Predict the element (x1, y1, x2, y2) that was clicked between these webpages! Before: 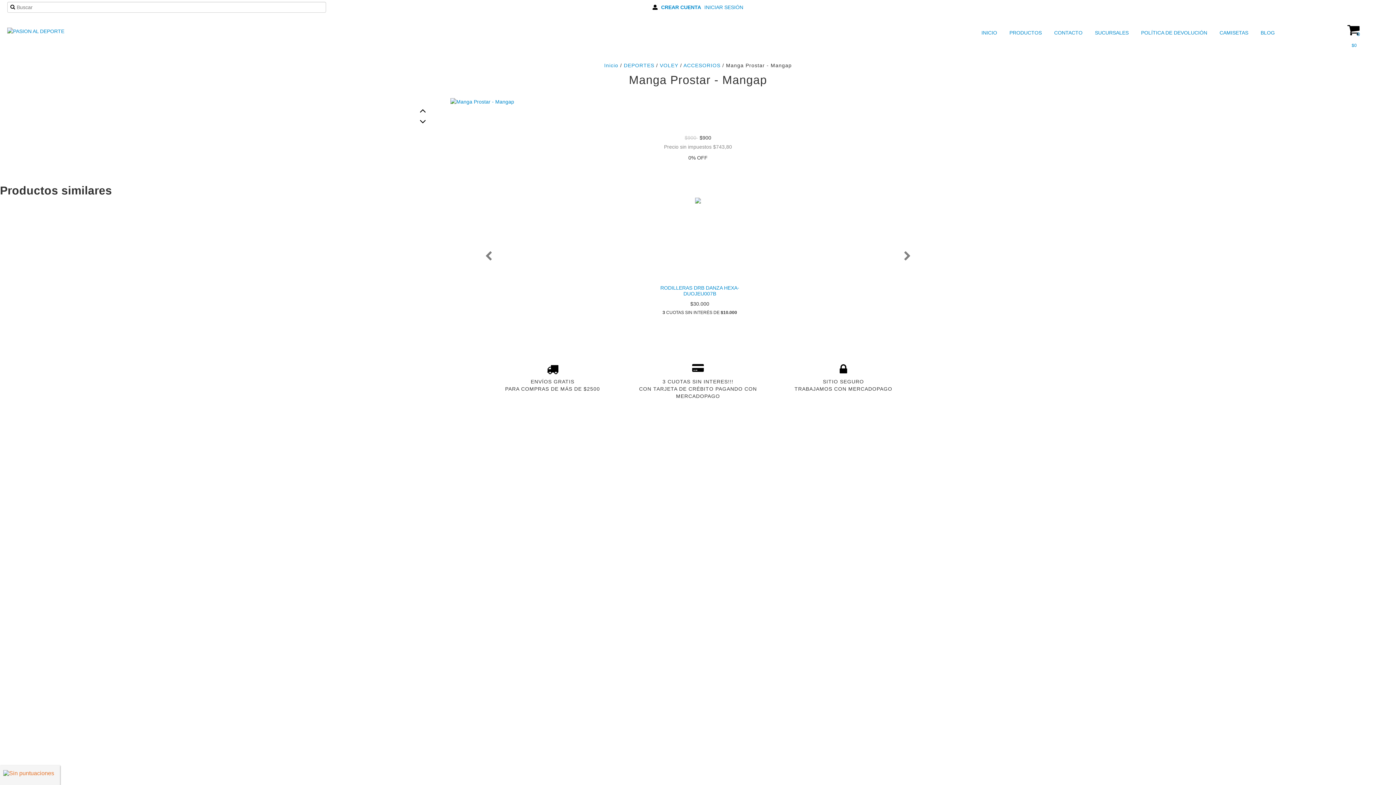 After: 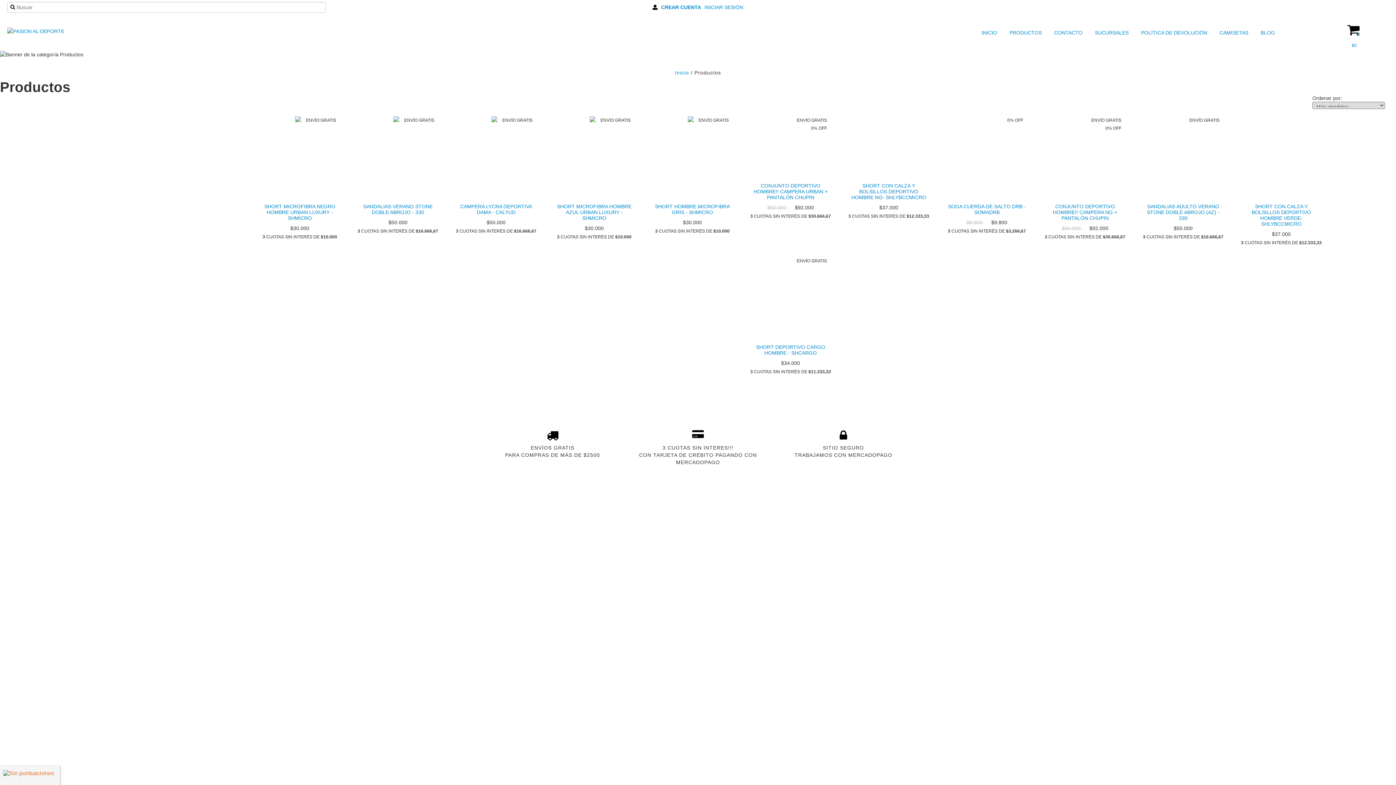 Action: bbox: (1000, 27, 1043, 38) label:  PRODUCTOS